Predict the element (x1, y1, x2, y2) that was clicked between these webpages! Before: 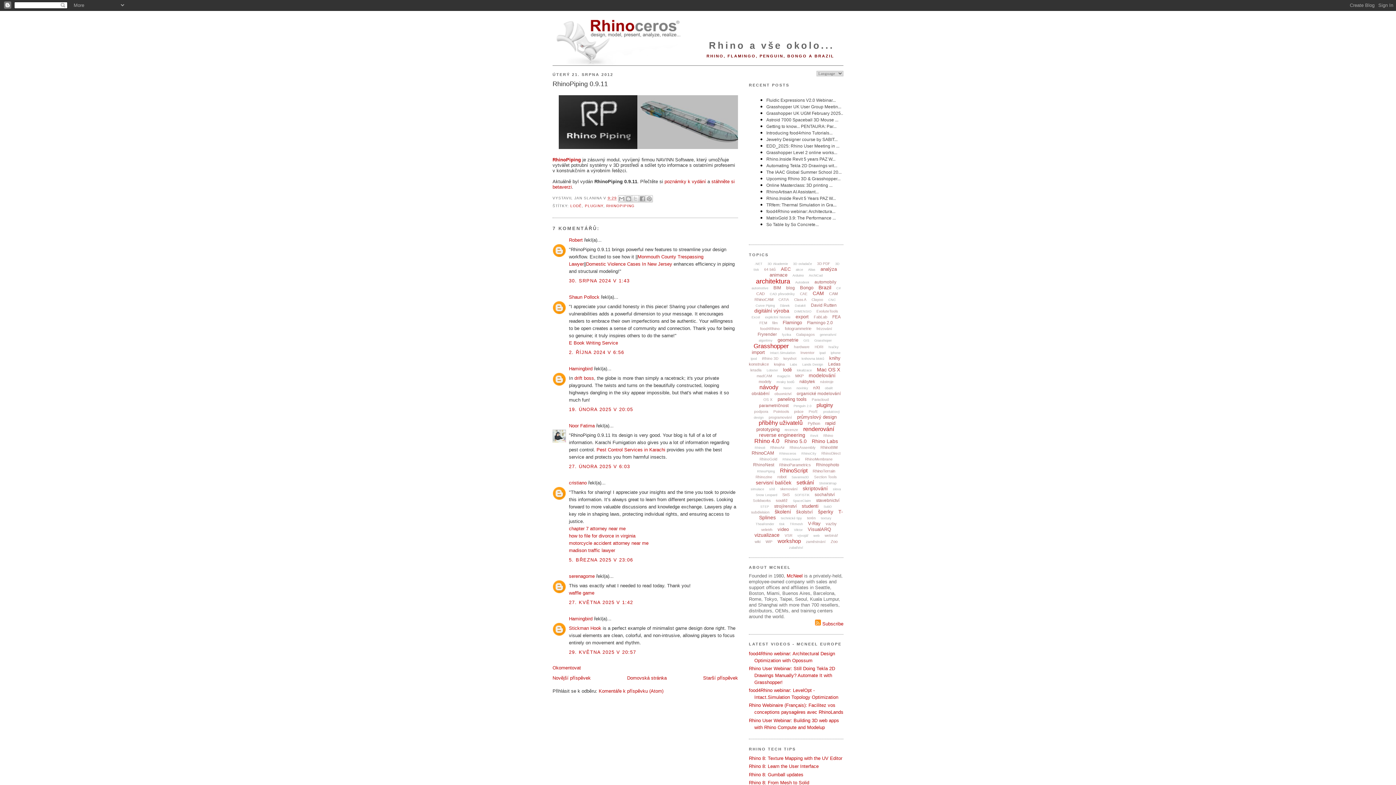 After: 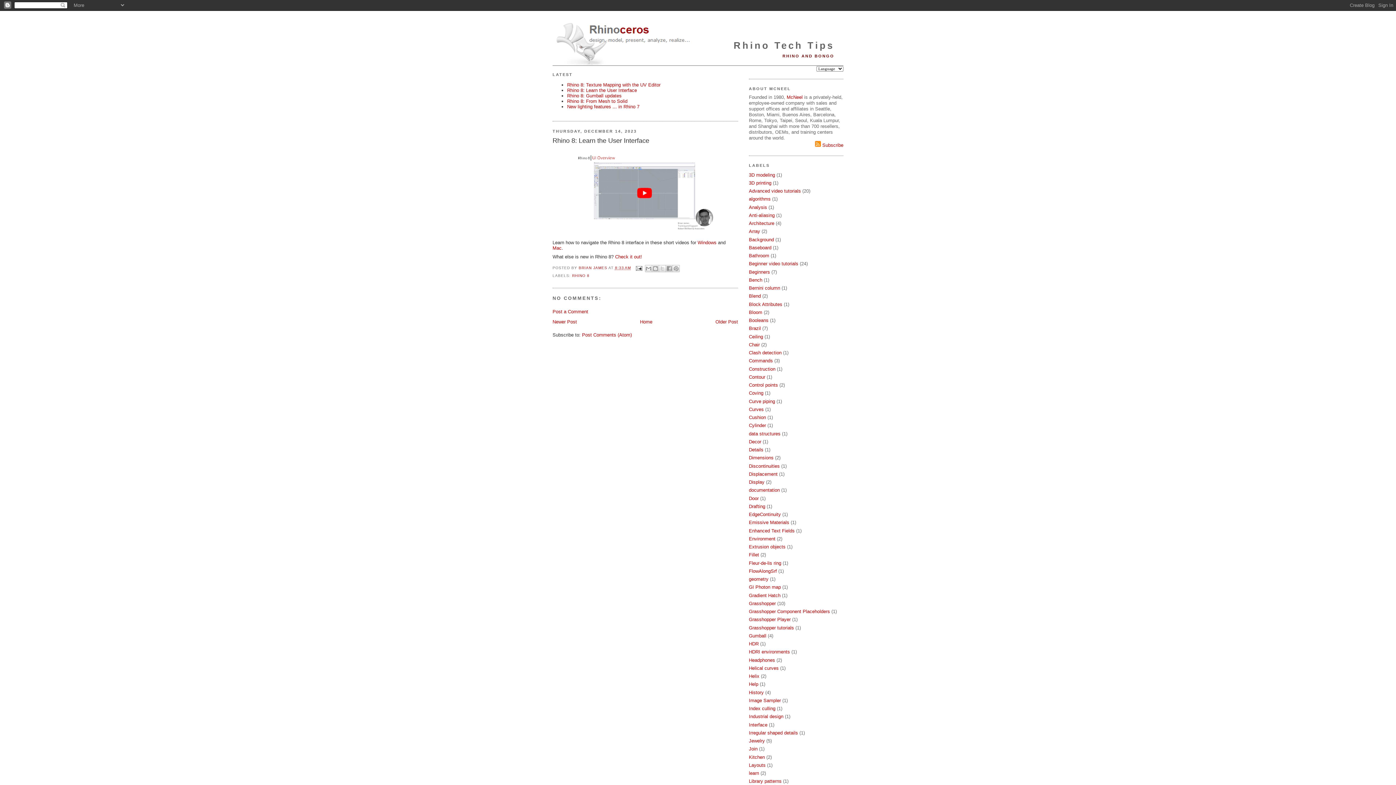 Action: label: Rhino 8: Learn the User Interface bbox: (749, 764, 818, 769)